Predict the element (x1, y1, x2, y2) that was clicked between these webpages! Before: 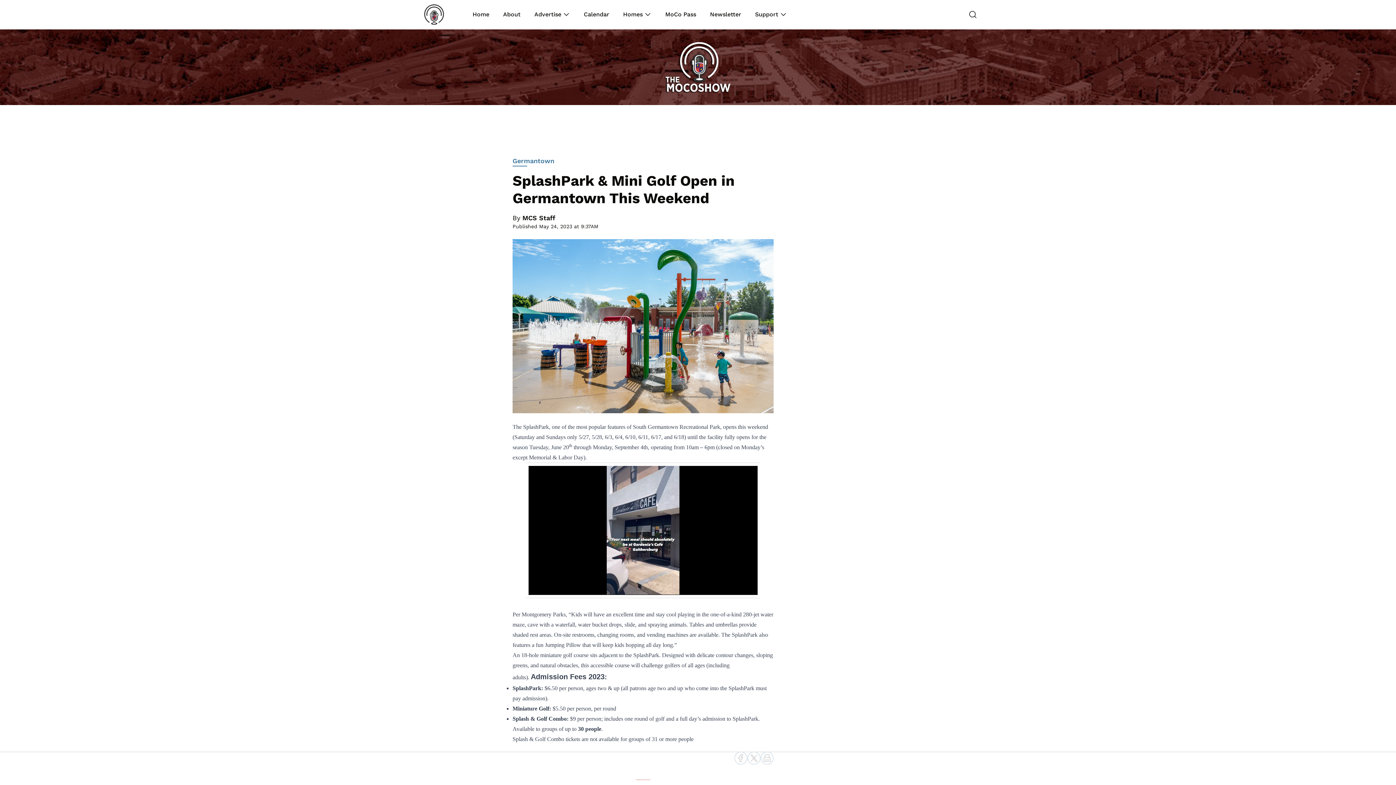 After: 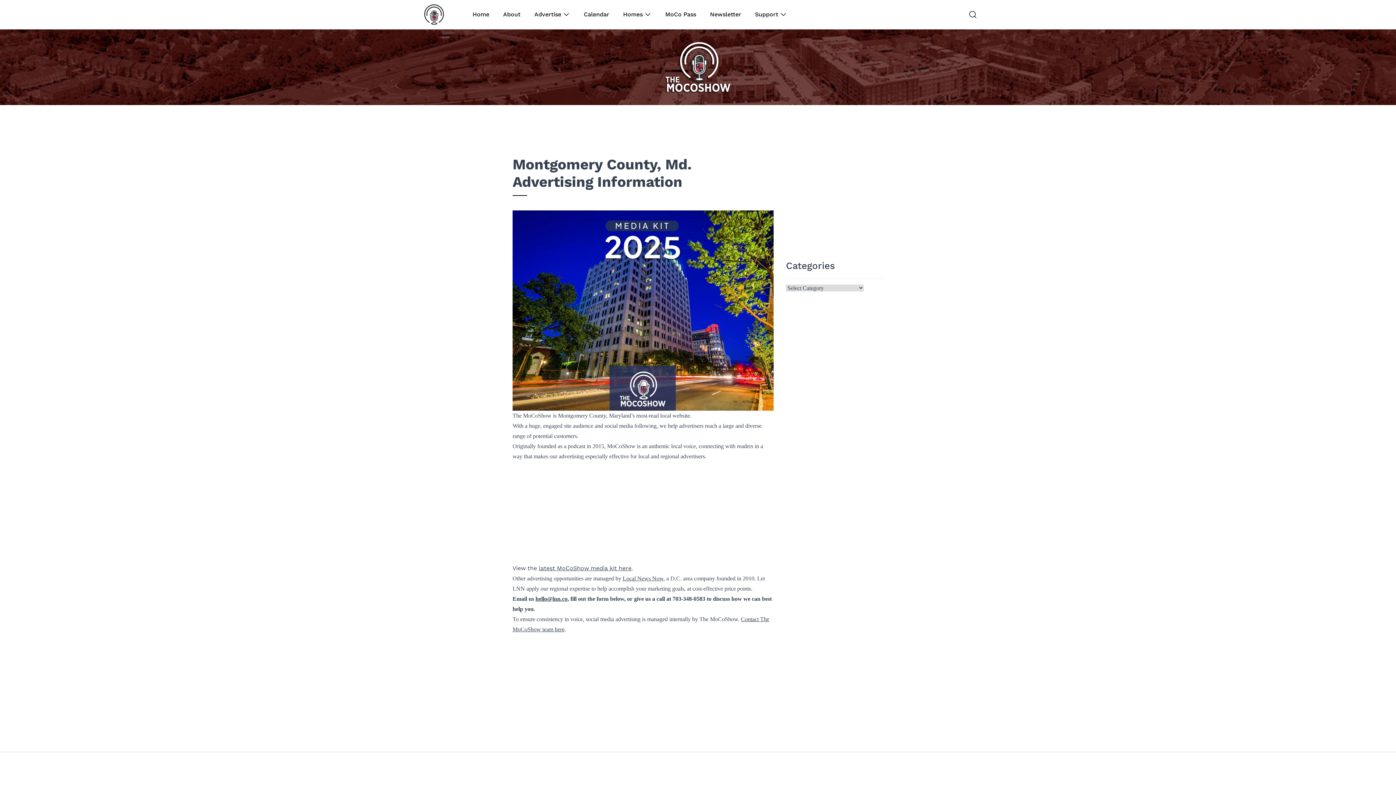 Action: bbox: (534, 10, 562, 18) label: Advertise